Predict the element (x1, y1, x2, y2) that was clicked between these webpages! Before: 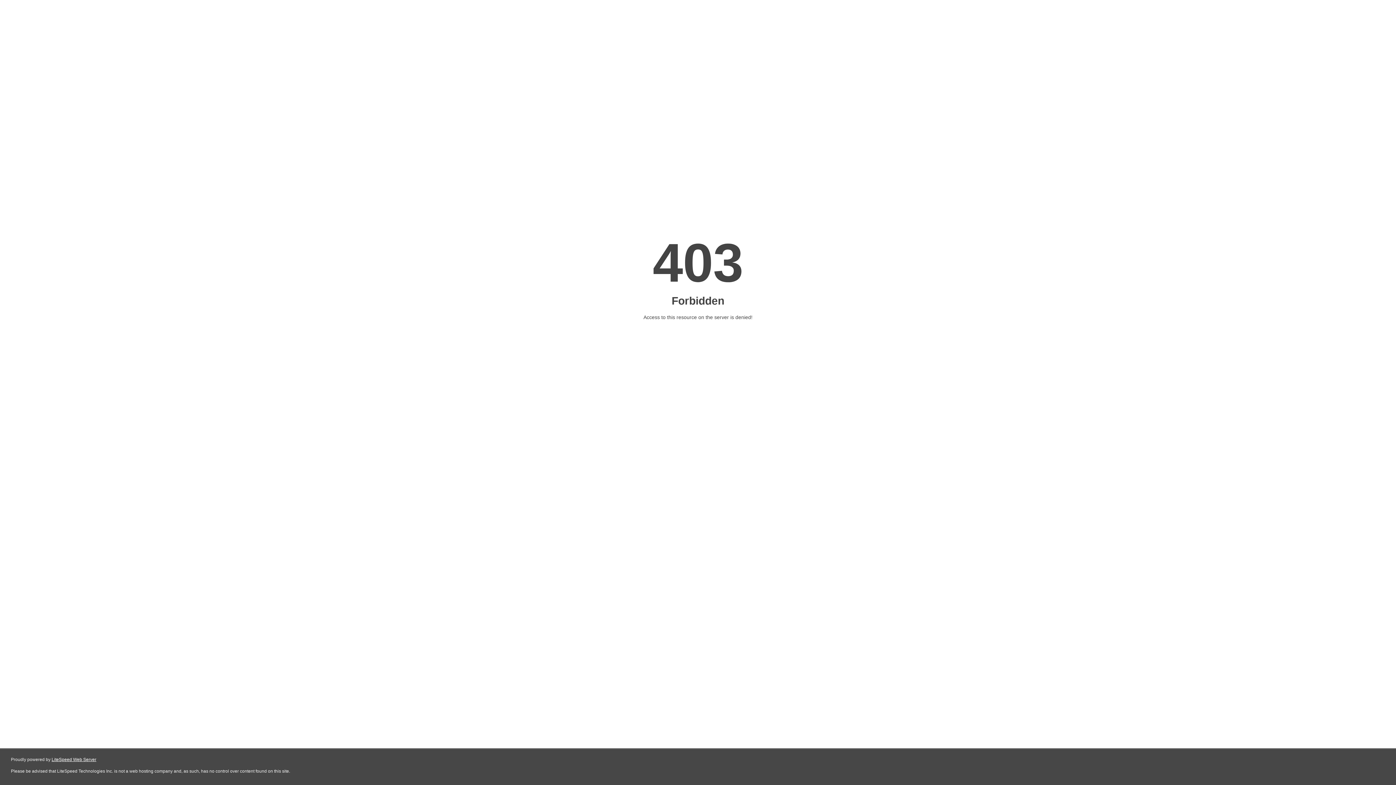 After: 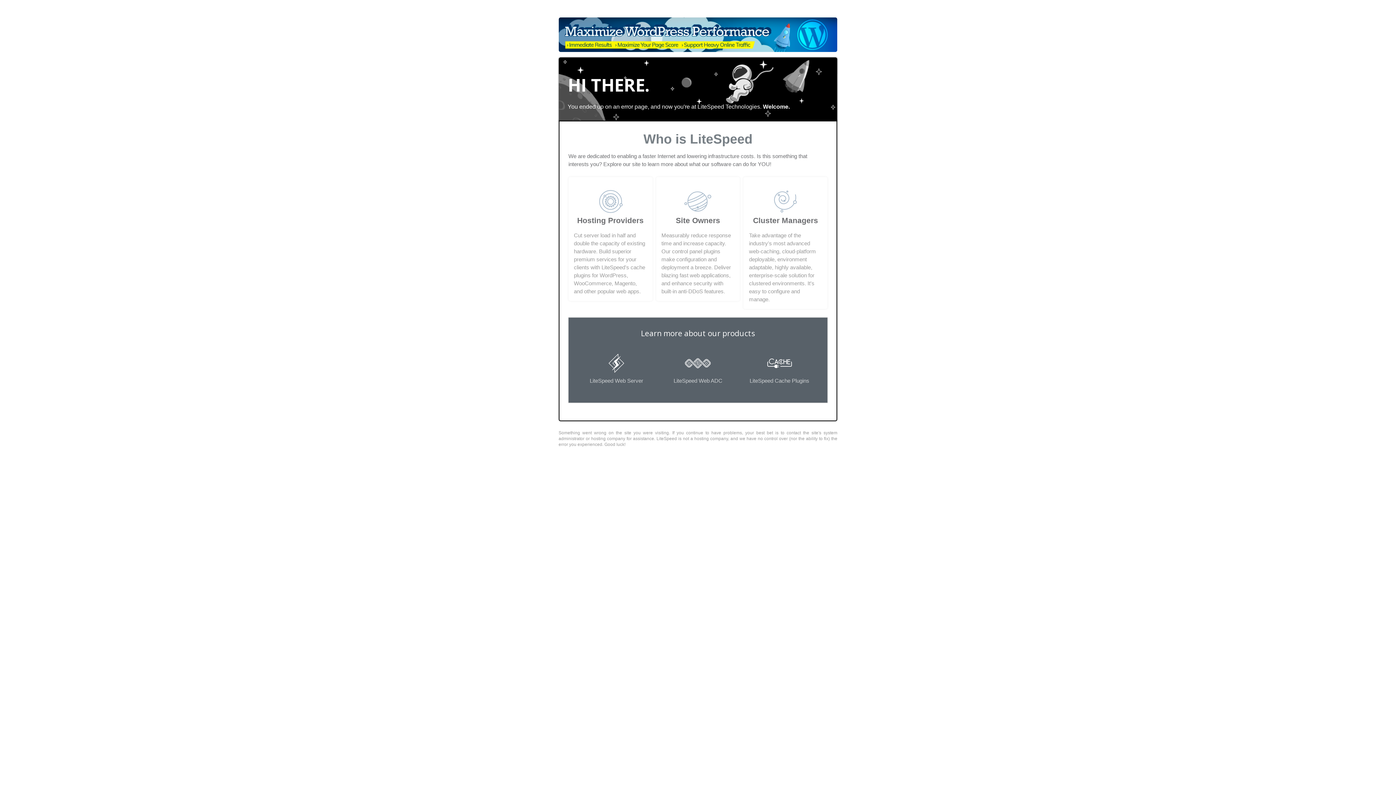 Action: bbox: (51, 757, 96, 762) label: LiteSpeed Web Server